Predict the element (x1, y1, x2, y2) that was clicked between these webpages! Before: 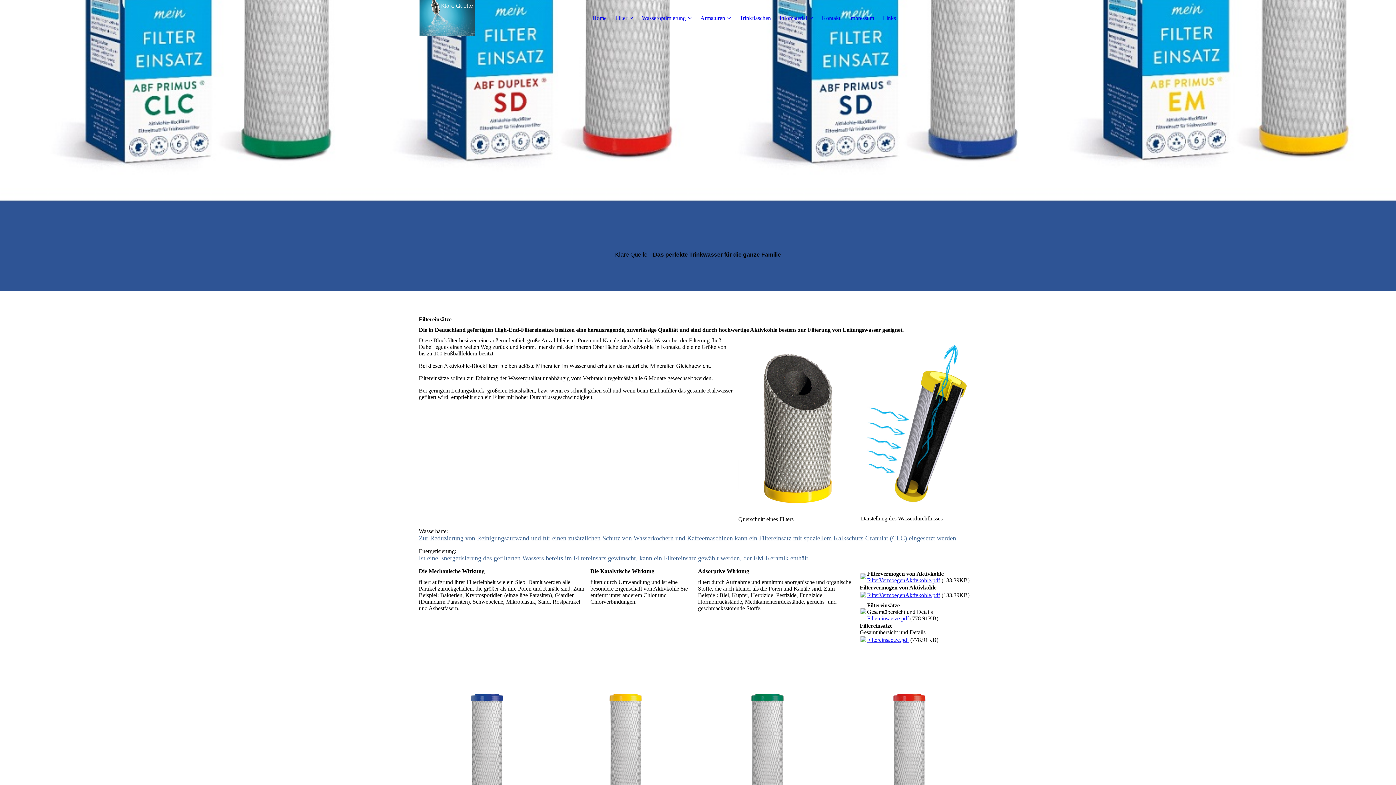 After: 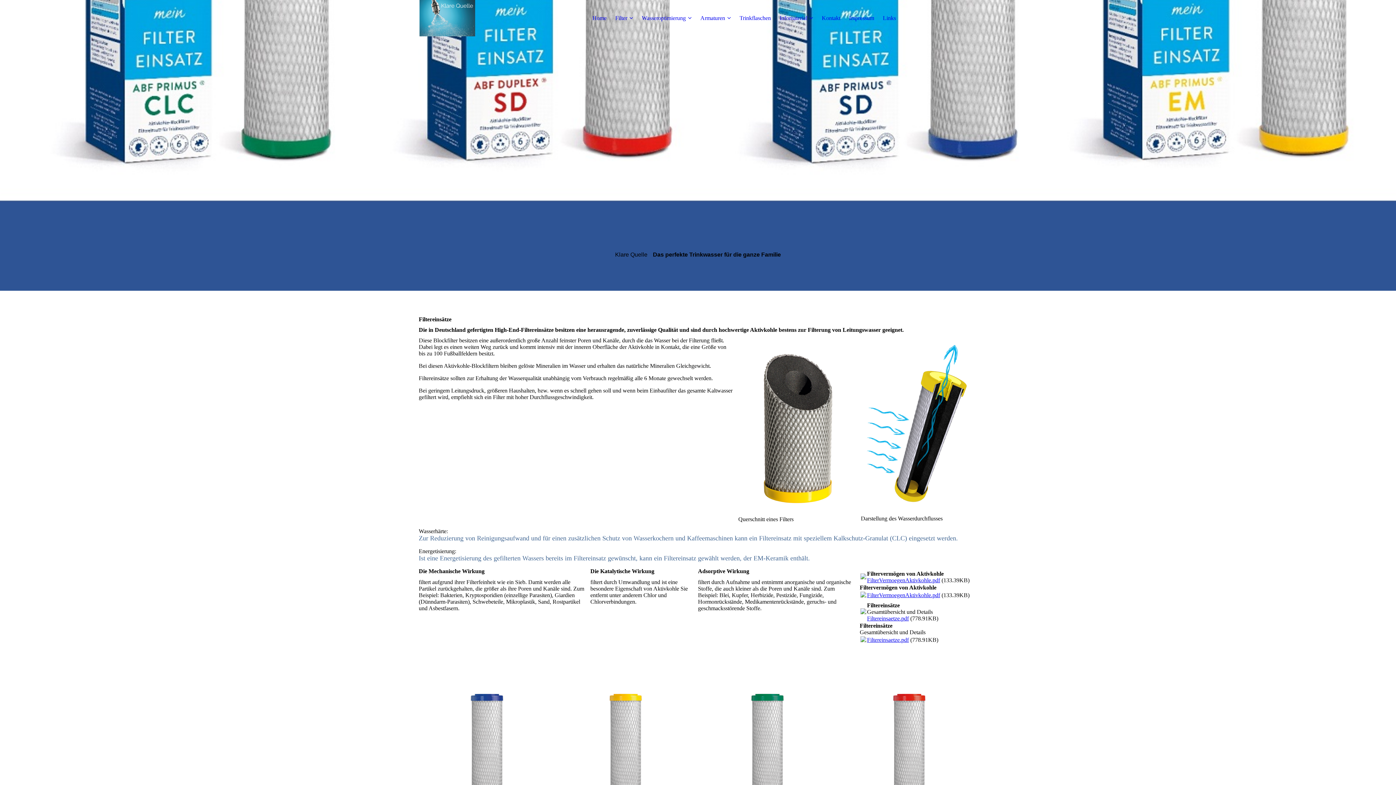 Action: bbox: (860, 592, 866, 599)